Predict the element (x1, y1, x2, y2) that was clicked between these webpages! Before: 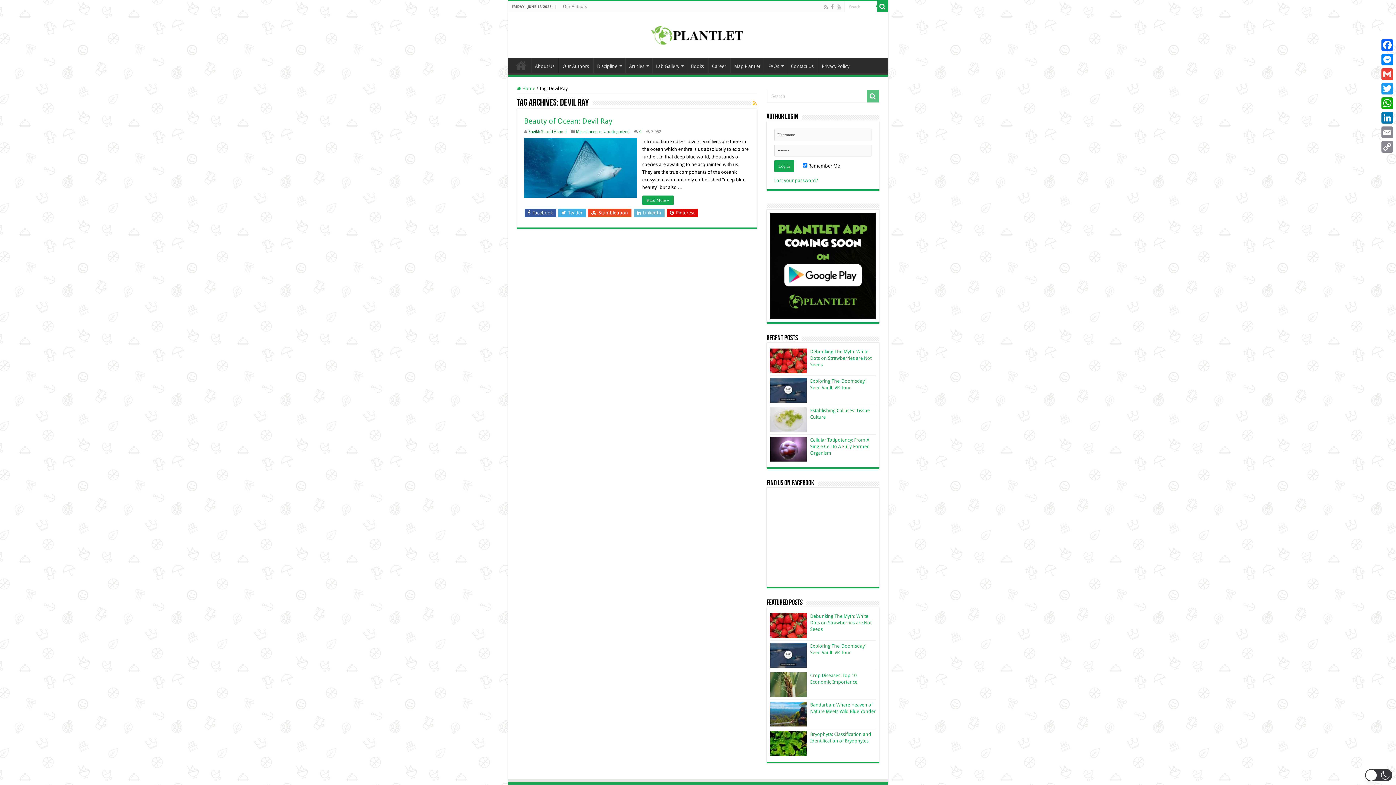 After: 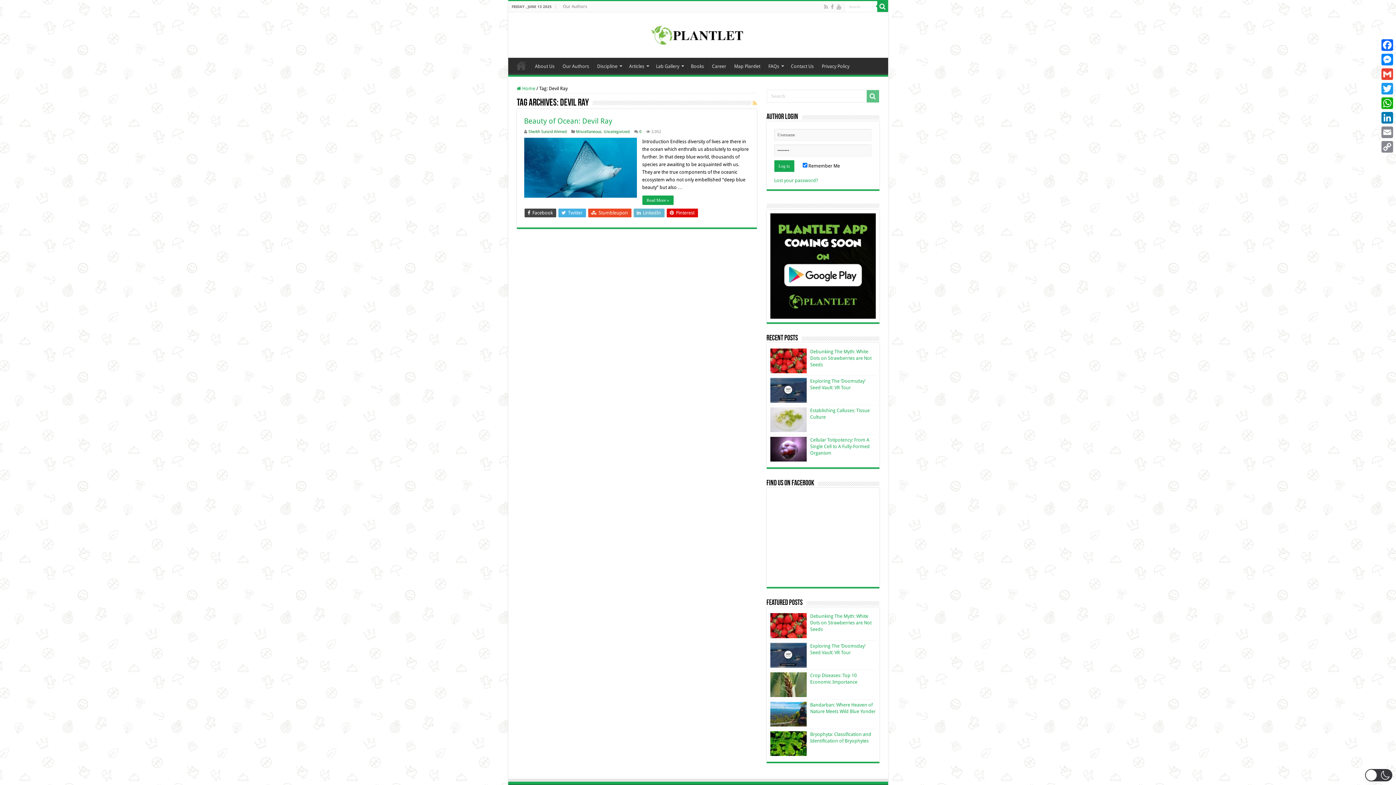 Action: bbox: (524, 208, 556, 217) label:  Facebook